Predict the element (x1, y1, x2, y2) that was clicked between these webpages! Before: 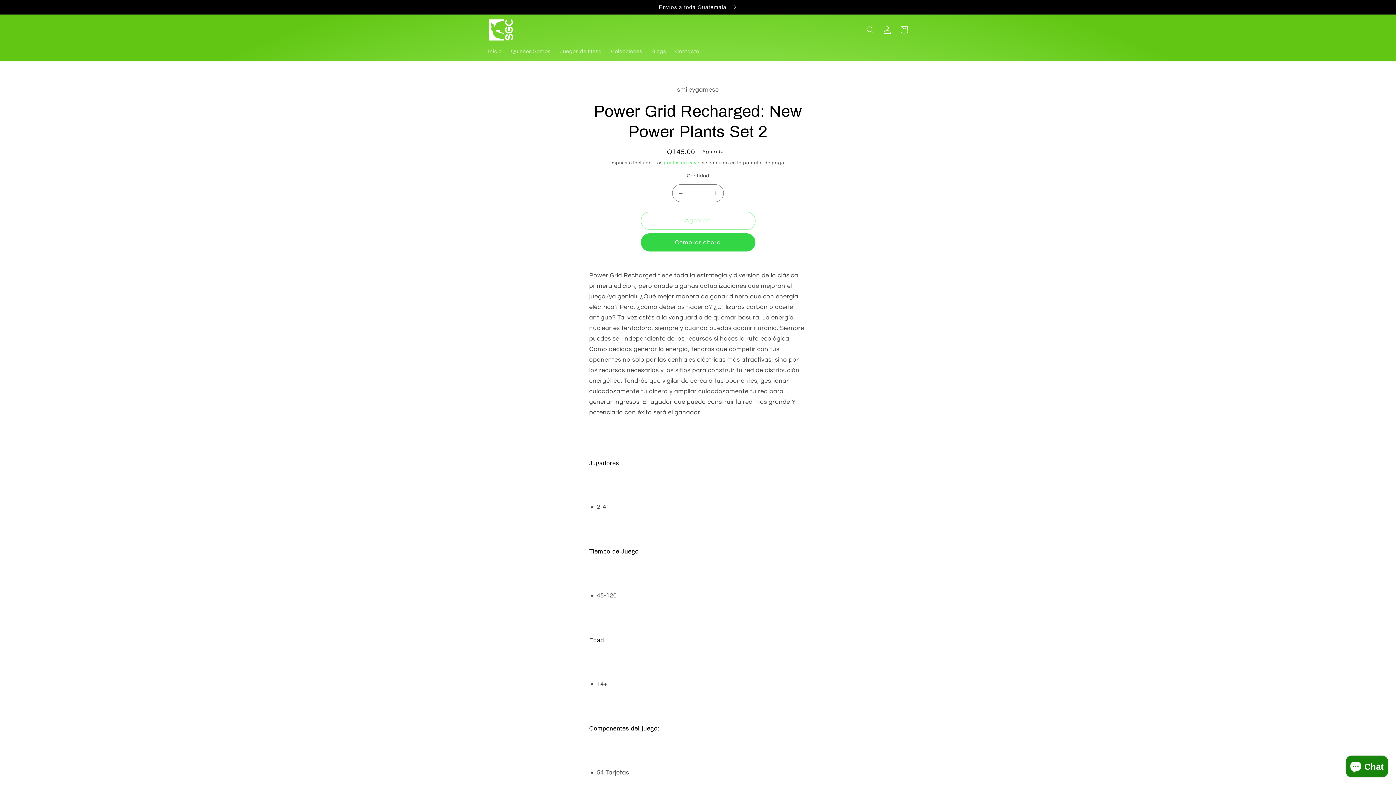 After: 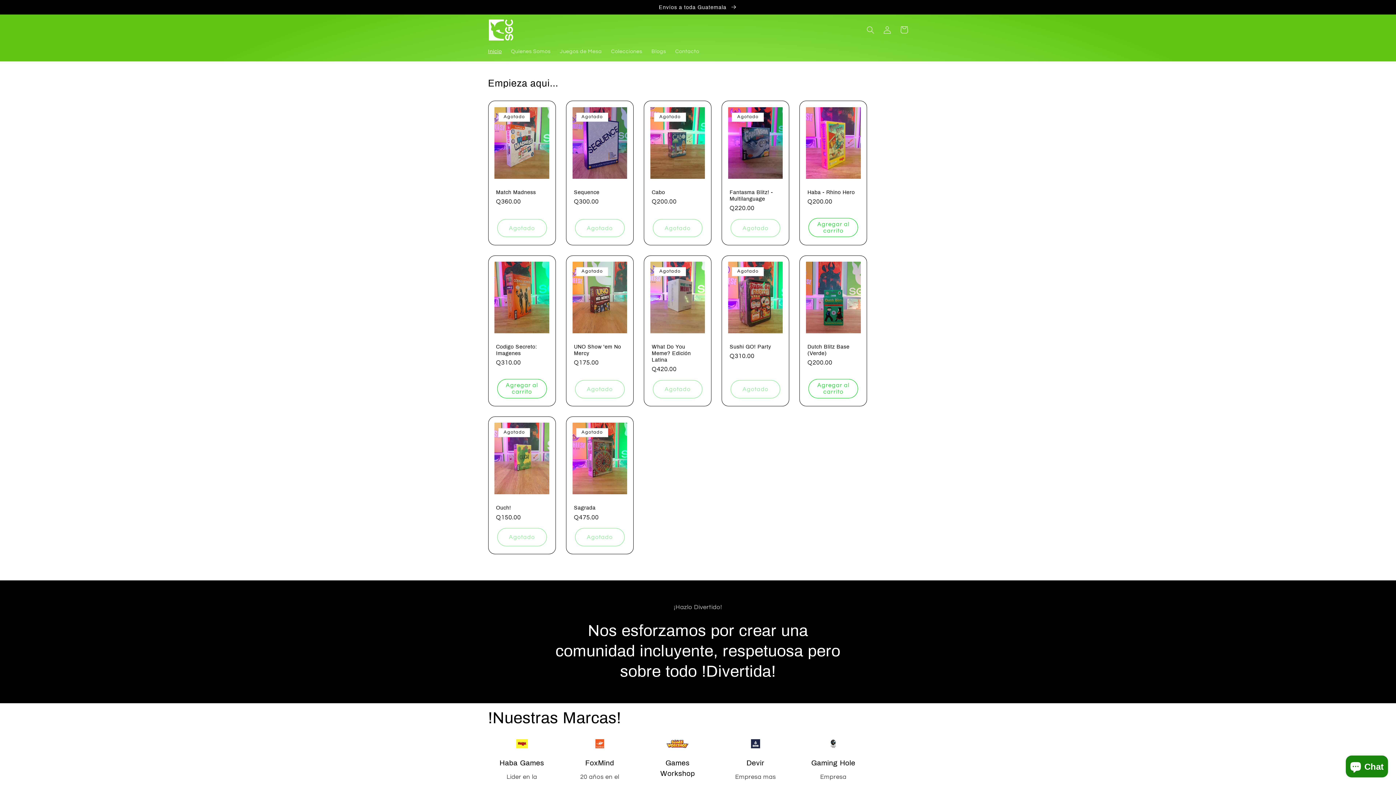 Action: bbox: (485, 16, 516, 43)